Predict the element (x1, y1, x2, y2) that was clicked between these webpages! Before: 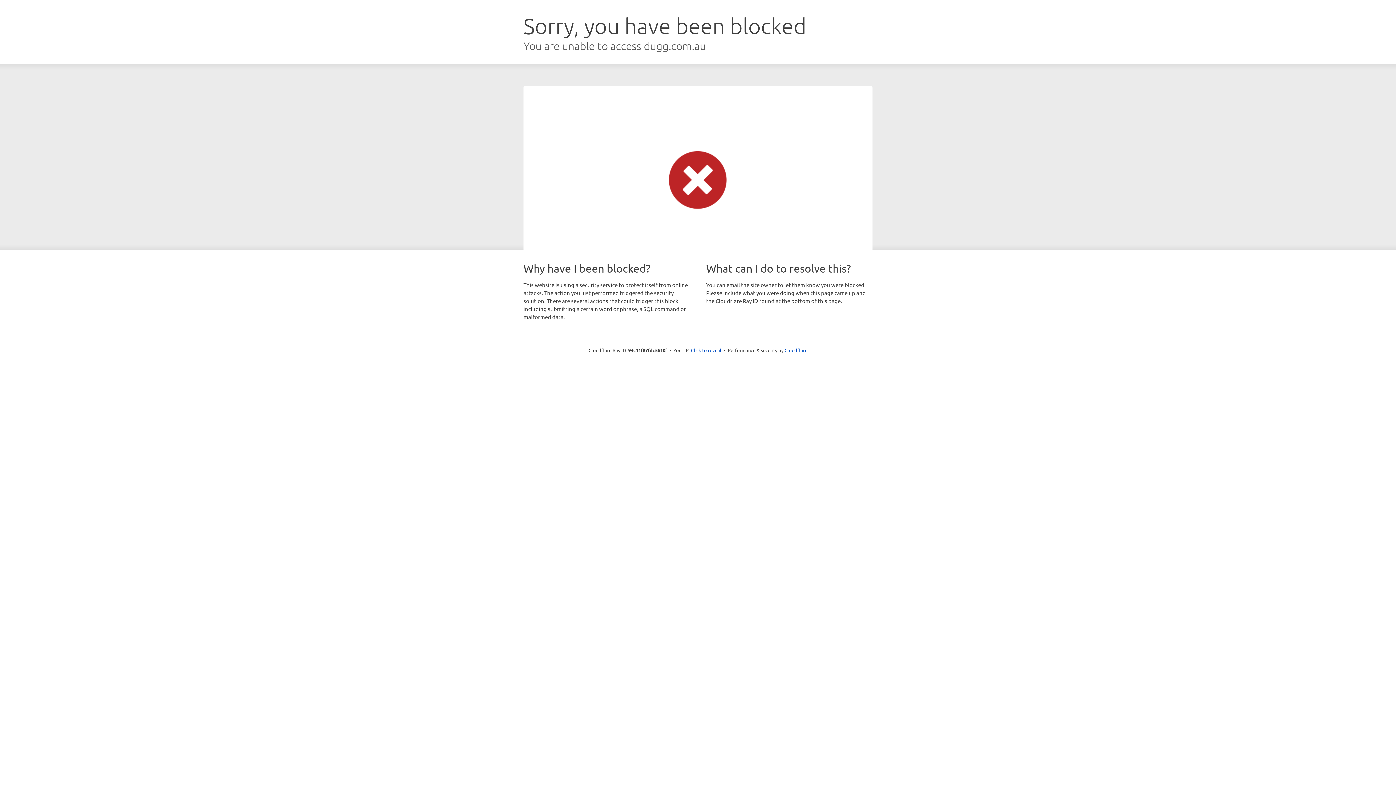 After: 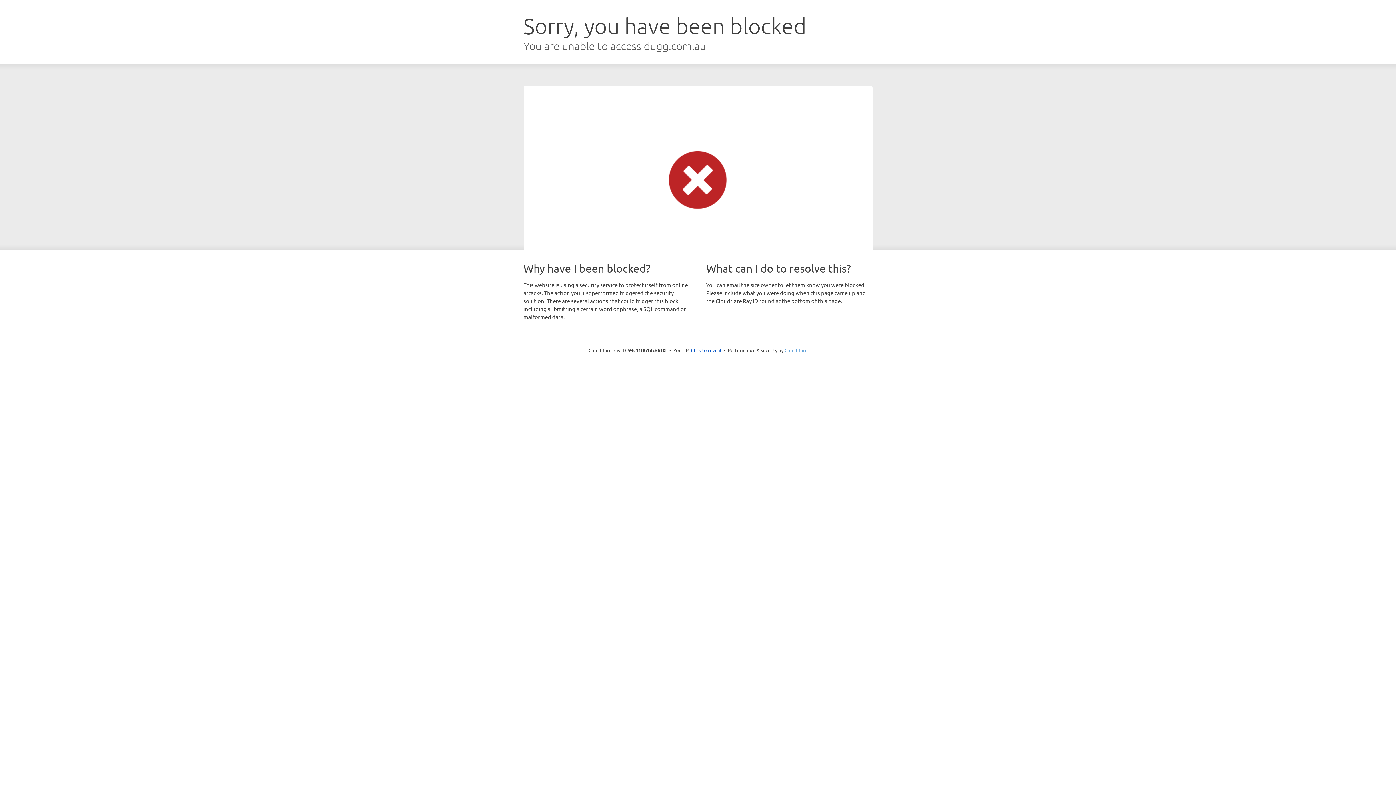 Action: bbox: (784, 347, 807, 353) label: Cloudflare